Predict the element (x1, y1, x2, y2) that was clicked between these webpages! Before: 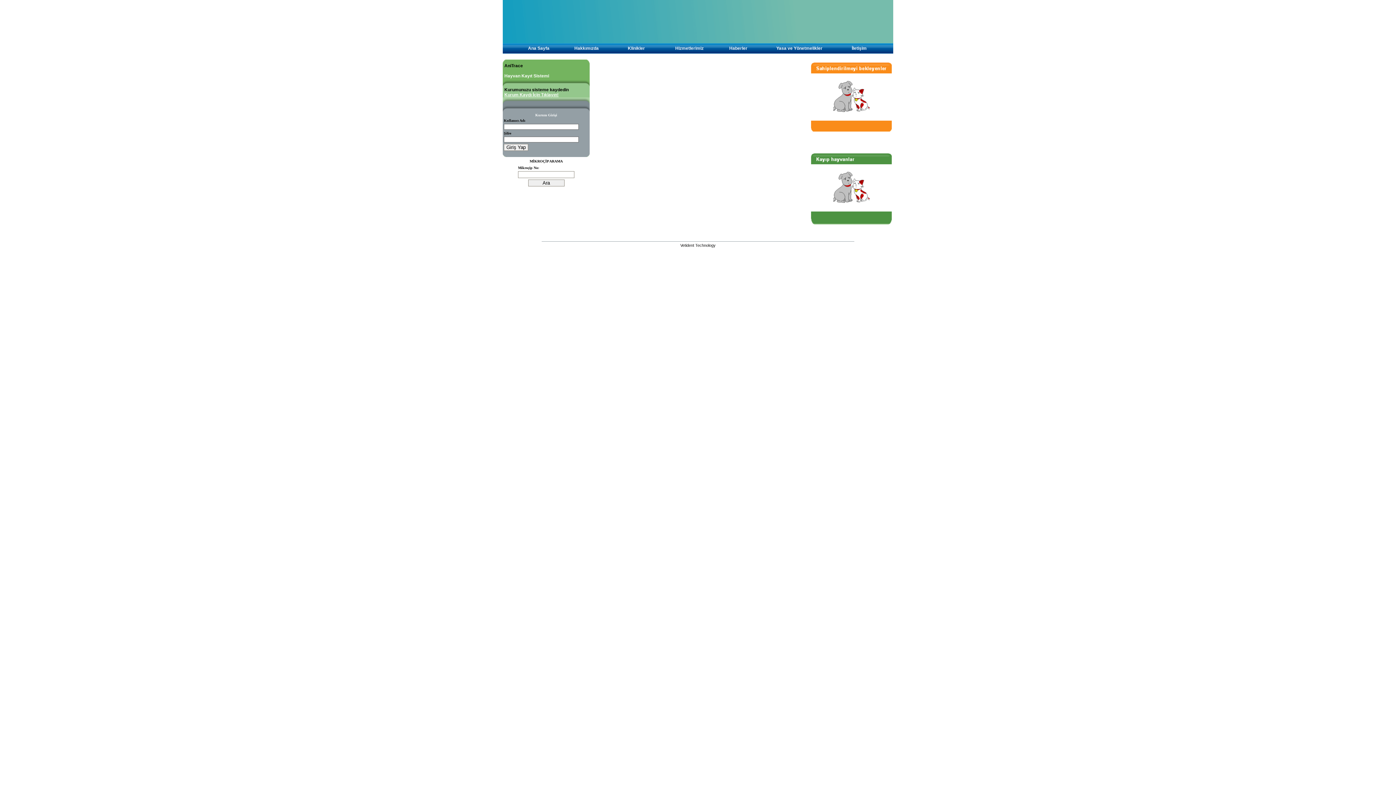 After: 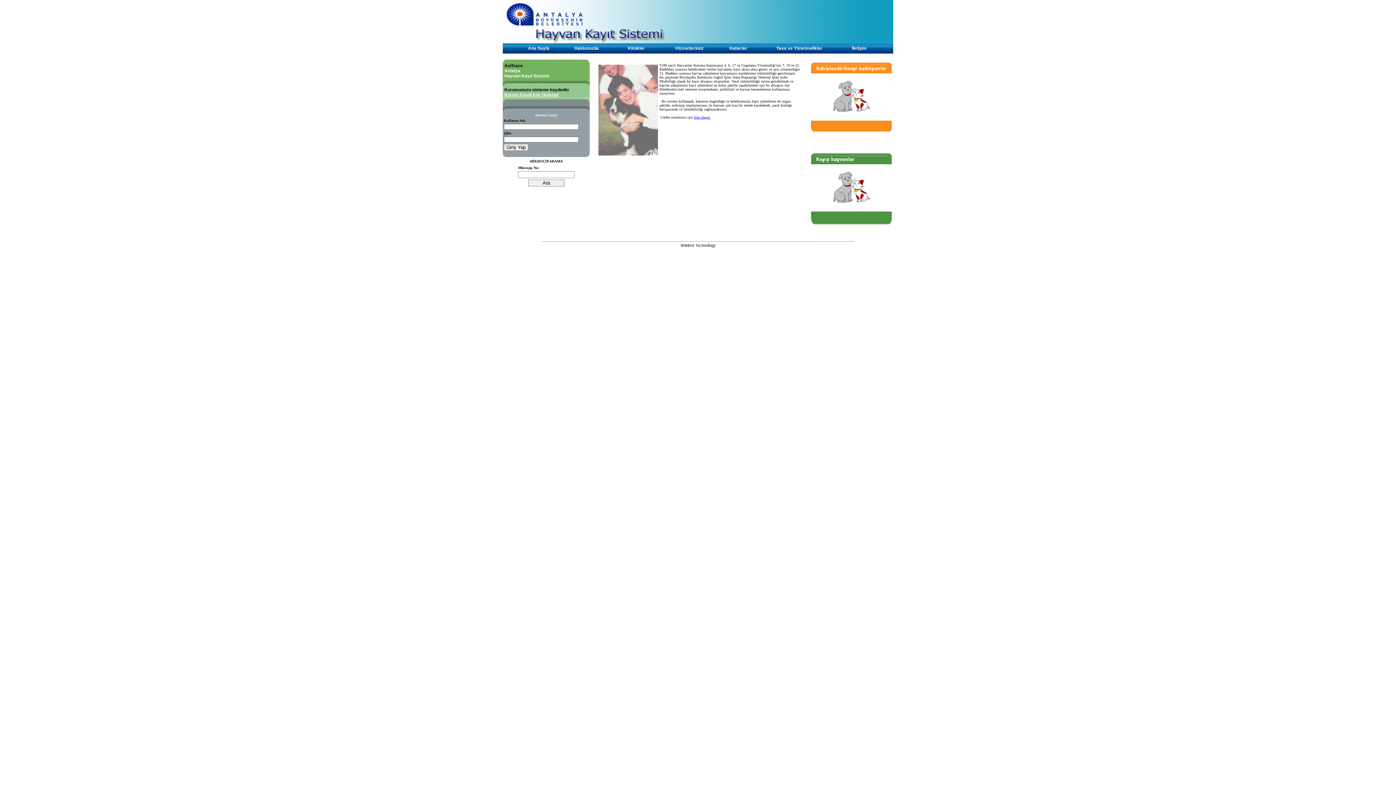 Action: label: Ana Sayfa bbox: (528, 45, 549, 50)